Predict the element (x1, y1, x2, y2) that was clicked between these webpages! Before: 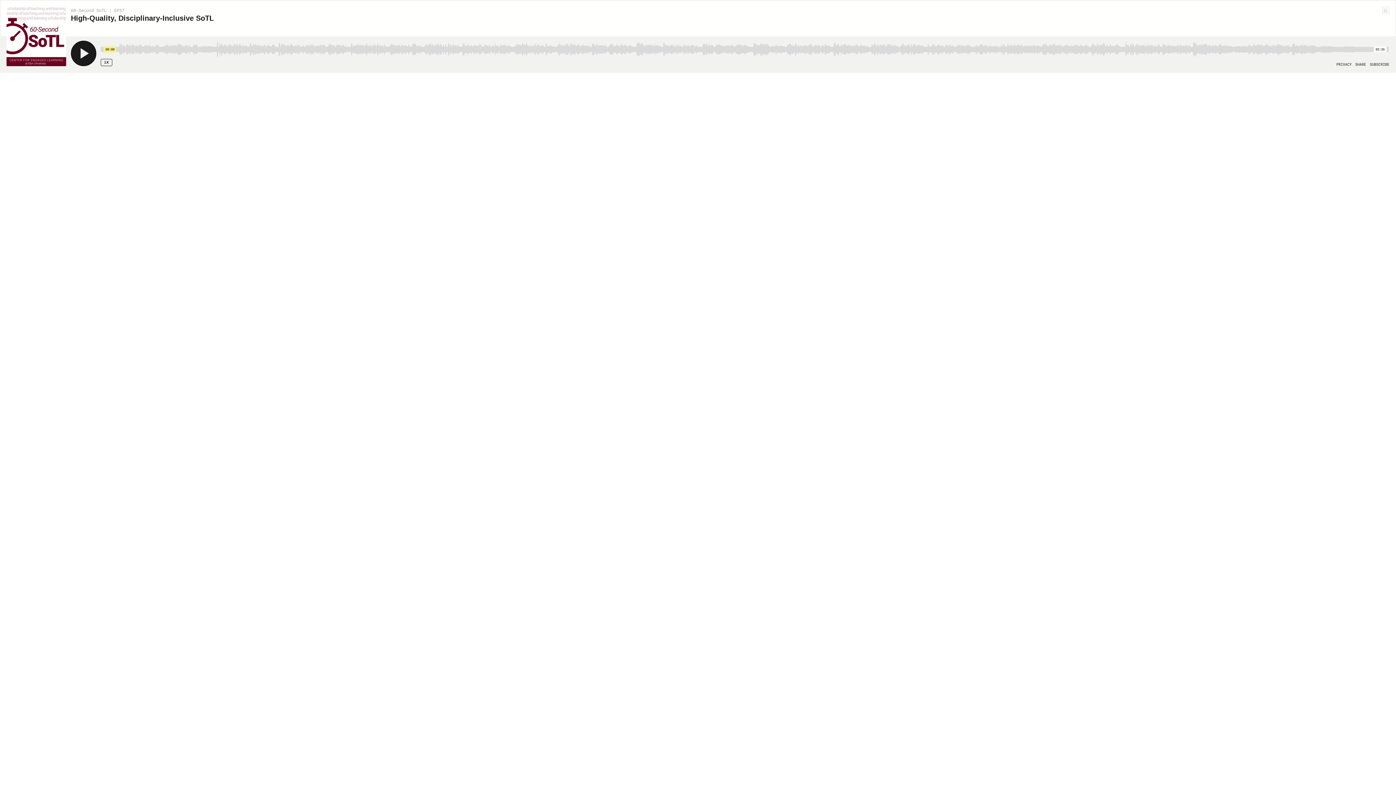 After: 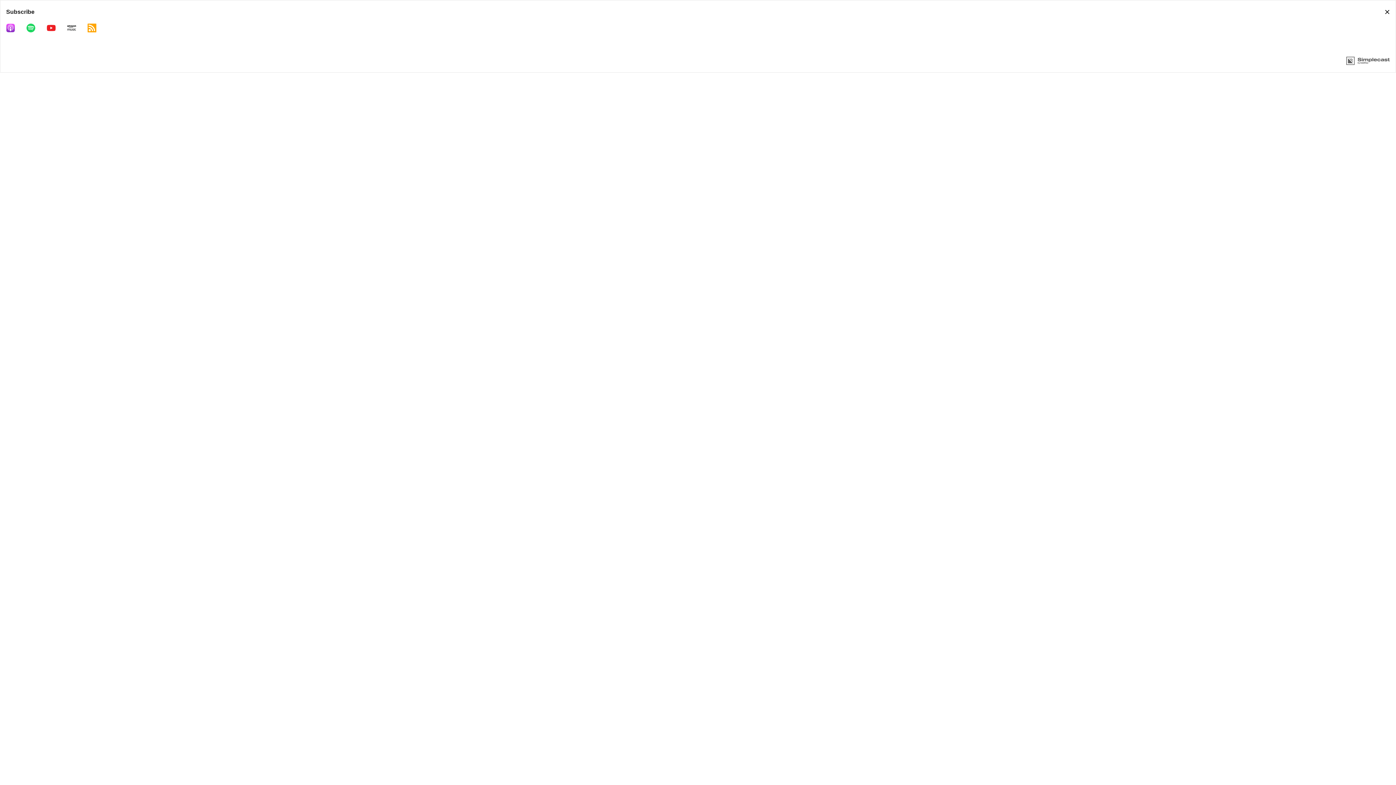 Action: bbox: (1370, 62, 1389, 66) label: Open Subscribe